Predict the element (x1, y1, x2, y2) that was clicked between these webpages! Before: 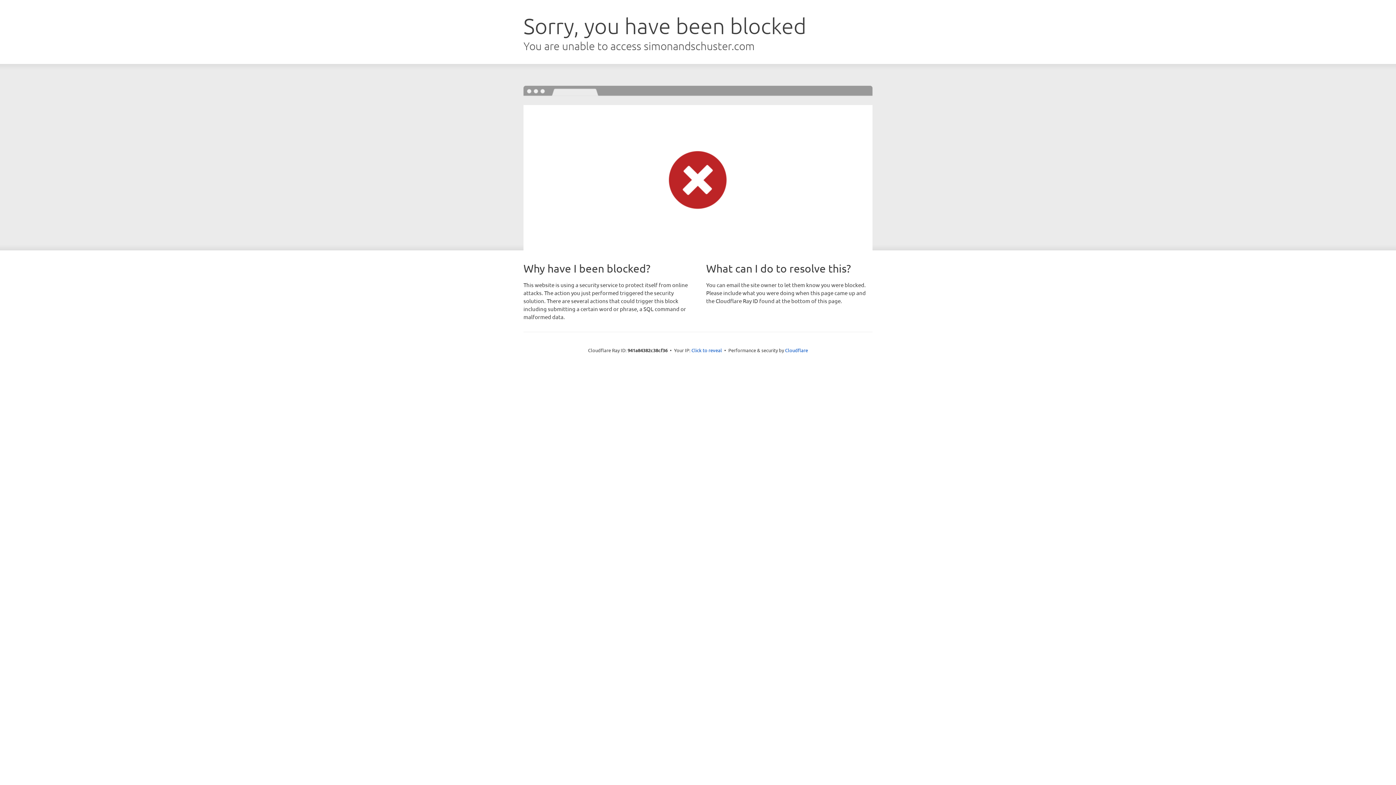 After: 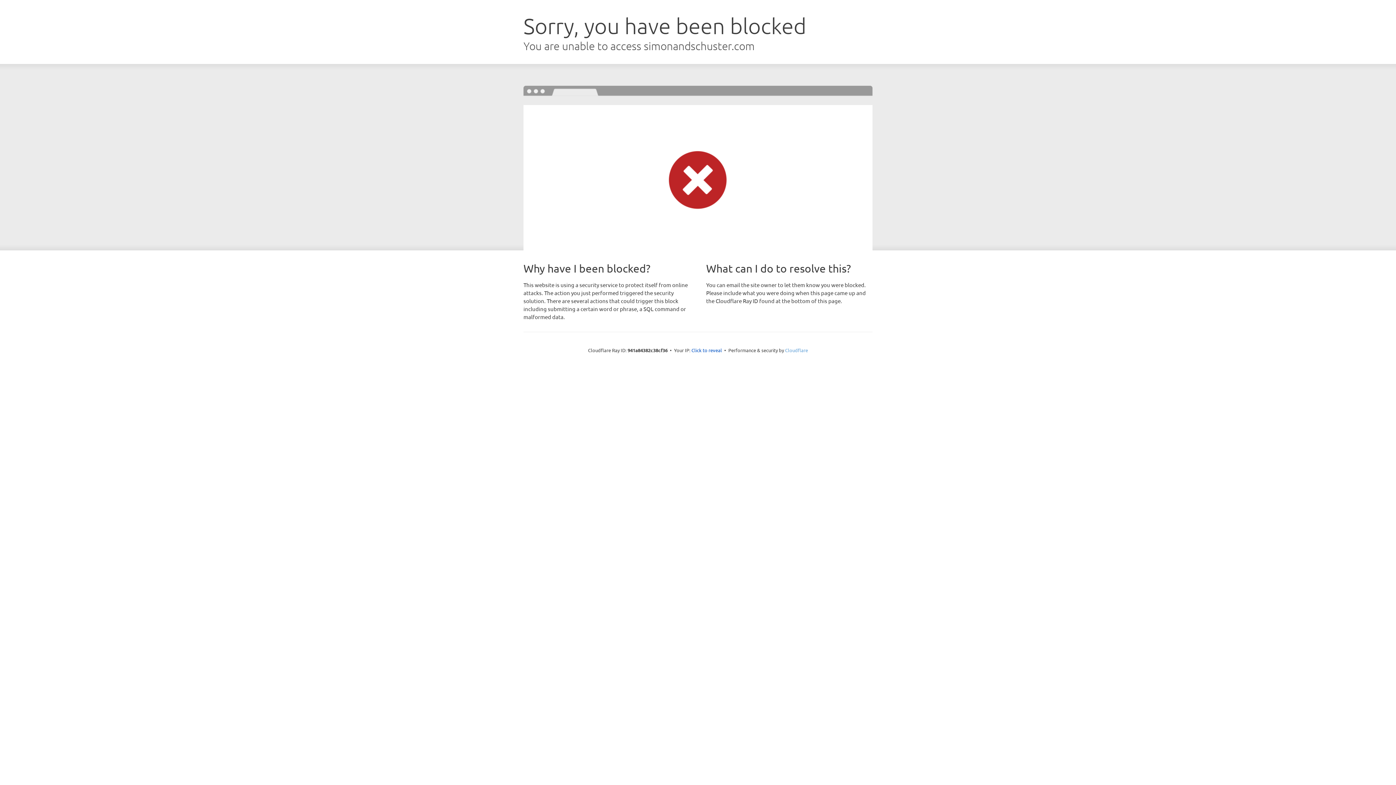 Action: bbox: (785, 347, 808, 353) label: Cloudflare